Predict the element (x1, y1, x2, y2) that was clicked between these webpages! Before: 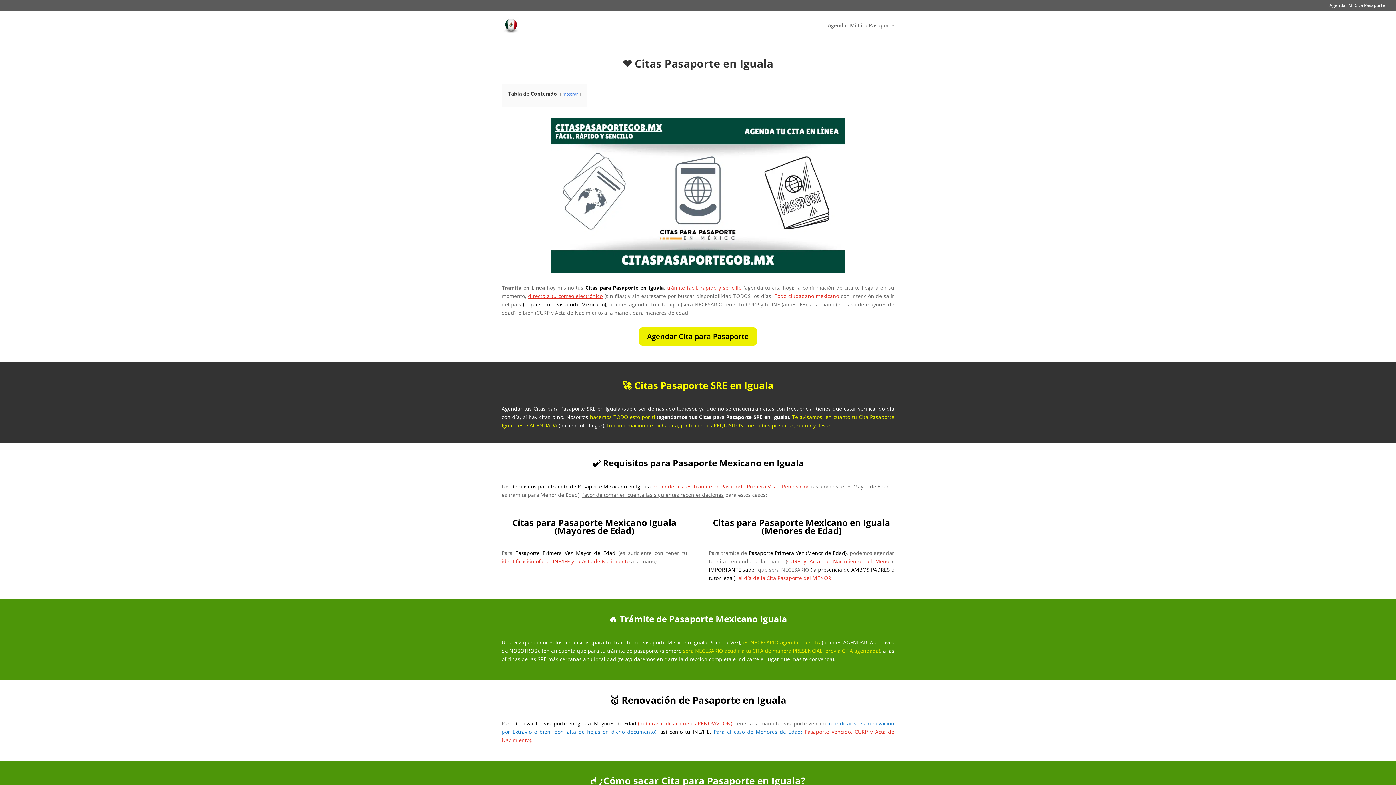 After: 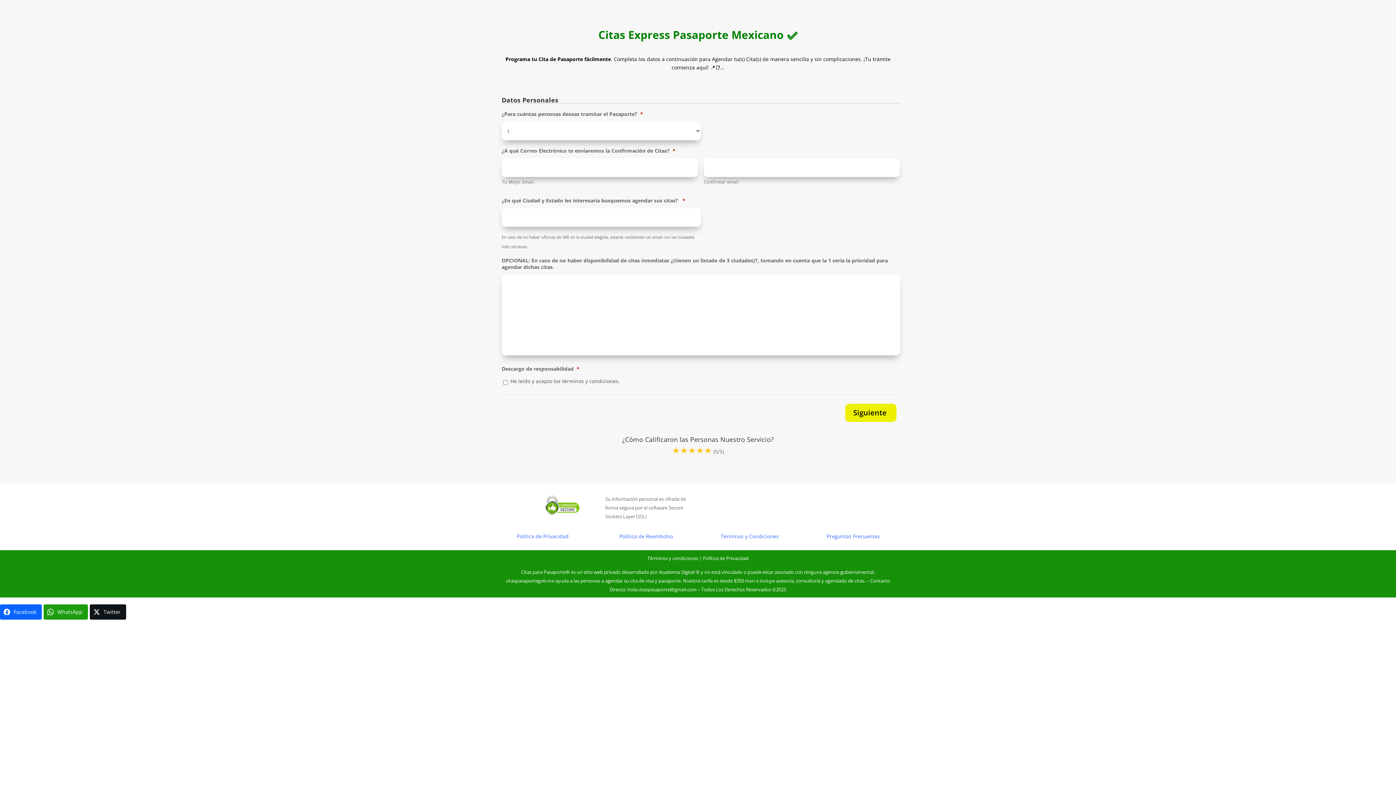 Action: bbox: (828, 22, 894, 40) label: Agendar Mi Cita Pasaporte